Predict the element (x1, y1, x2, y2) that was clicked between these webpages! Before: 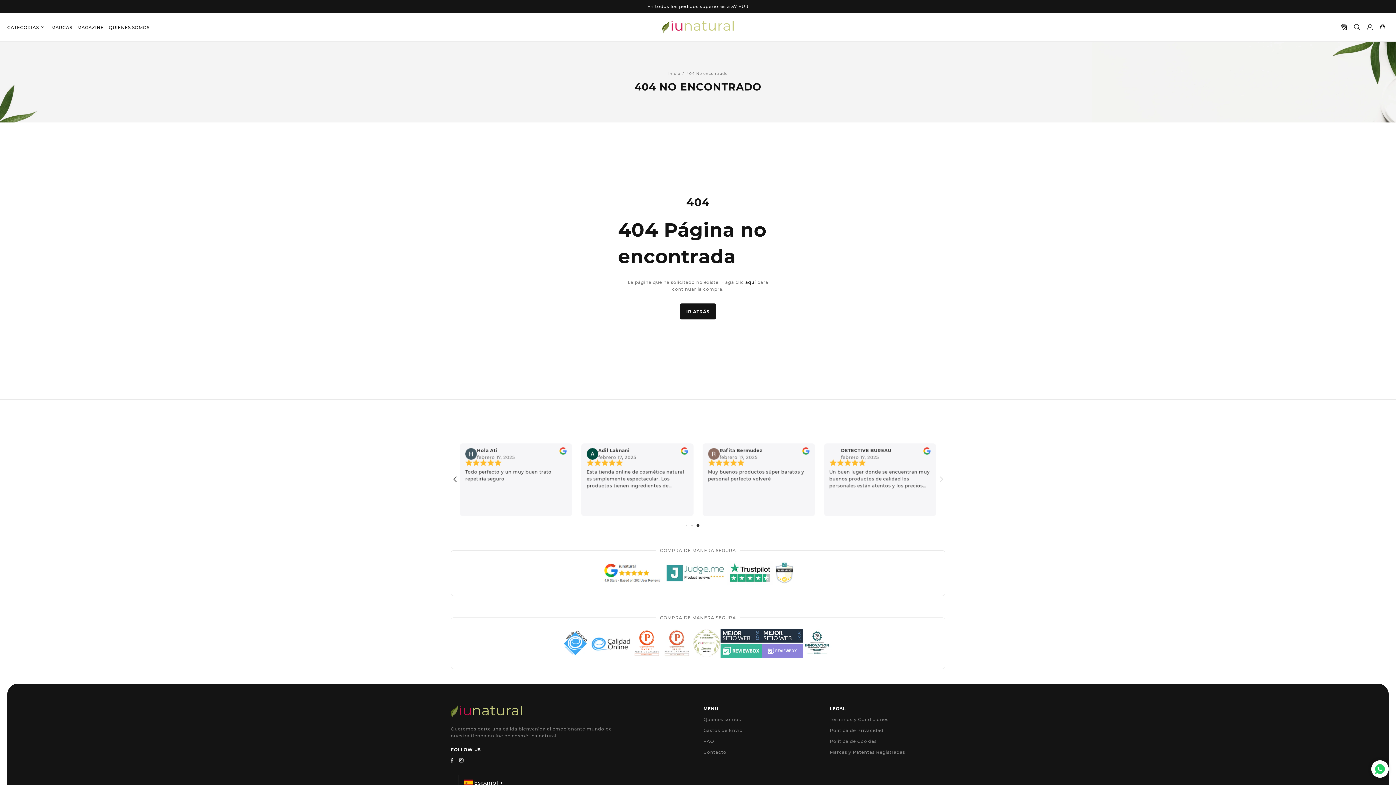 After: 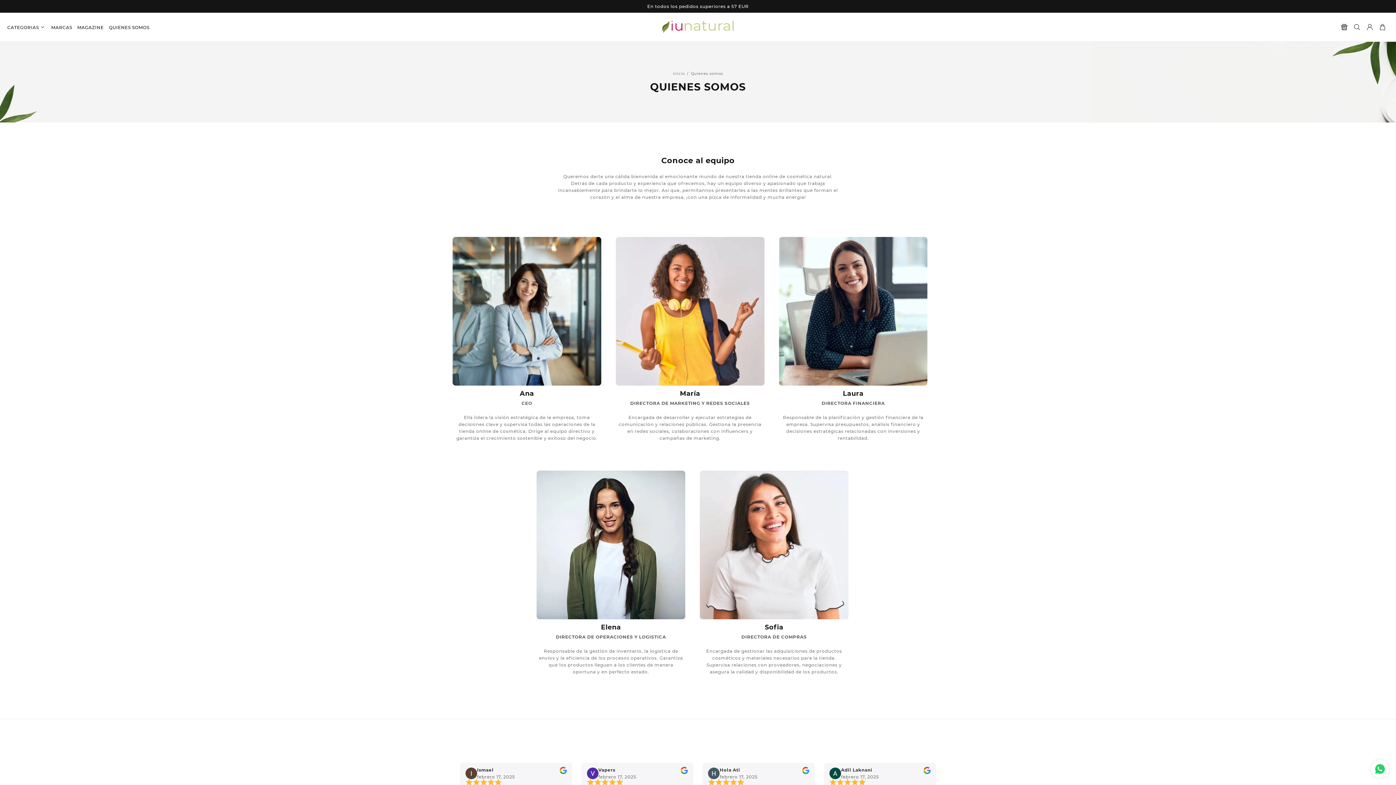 Action: label: Quienes somos bbox: (703, 716, 741, 723)